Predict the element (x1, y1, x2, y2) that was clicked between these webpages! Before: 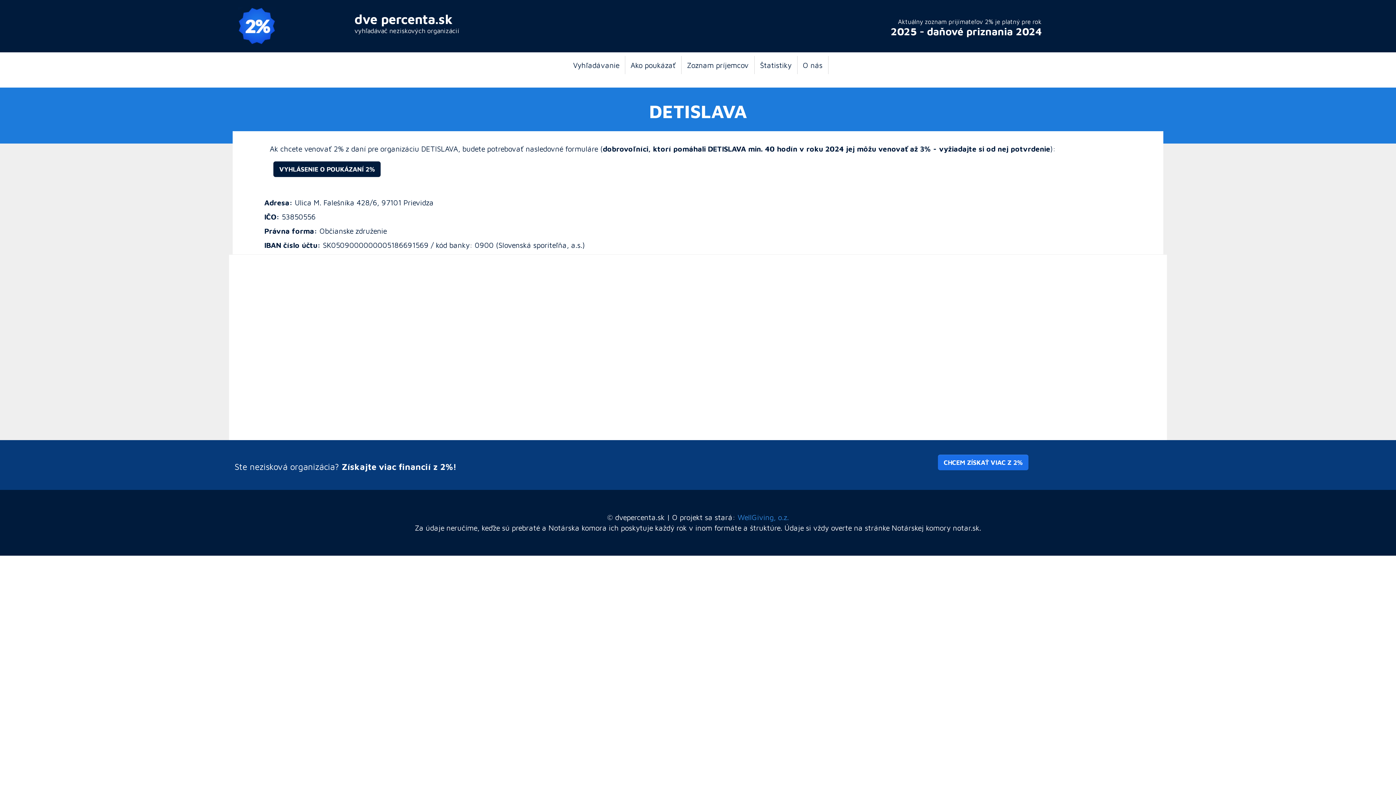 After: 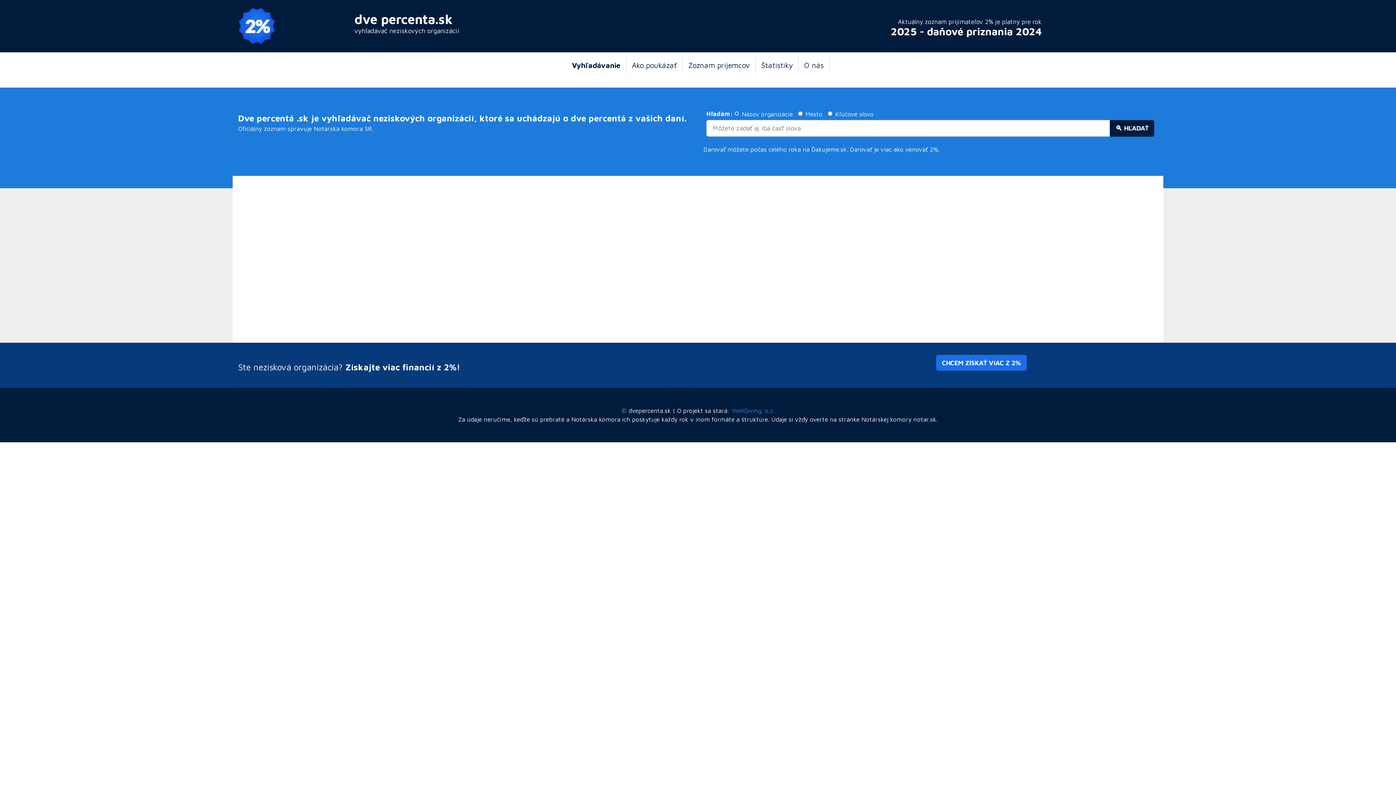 Action: bbox: (567, 55, 624, 74) label: Vyhľadávanie